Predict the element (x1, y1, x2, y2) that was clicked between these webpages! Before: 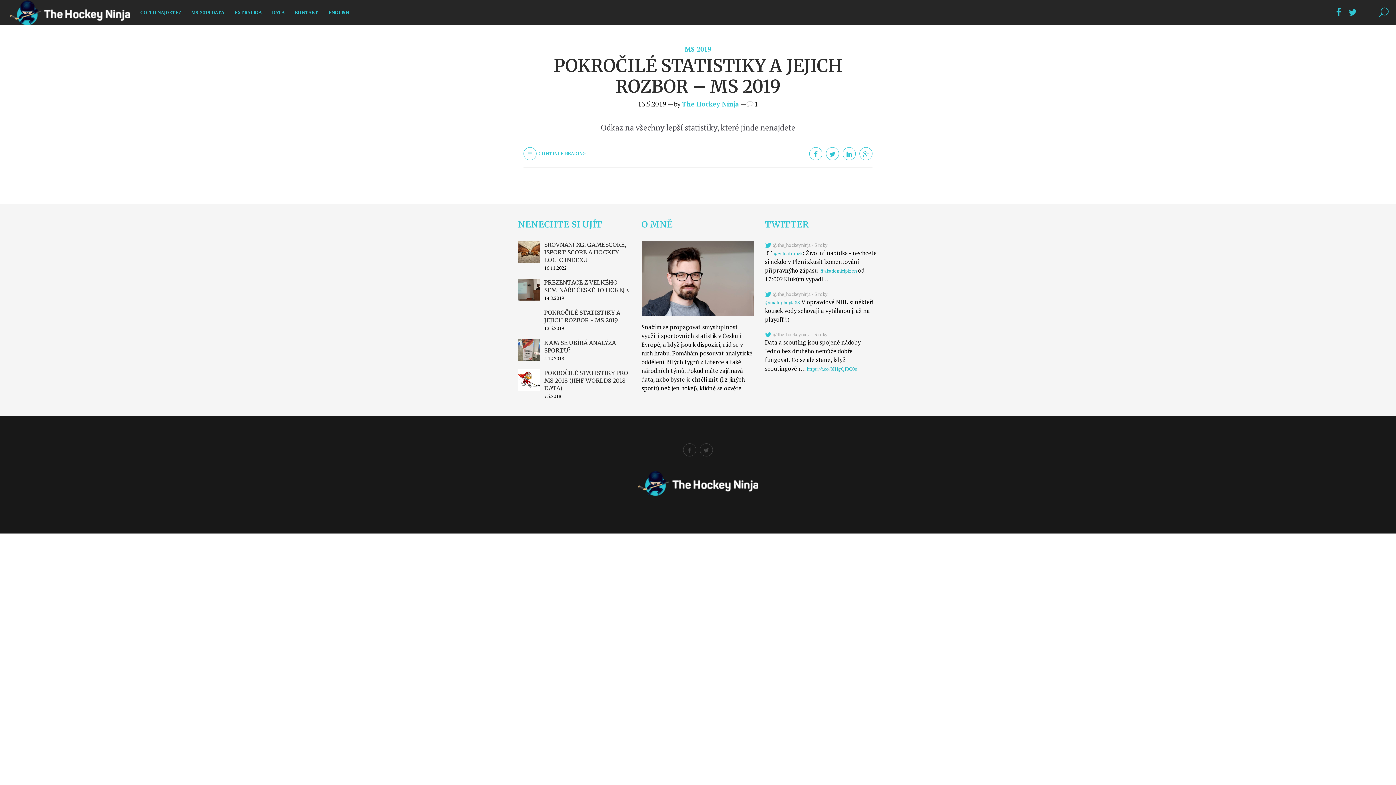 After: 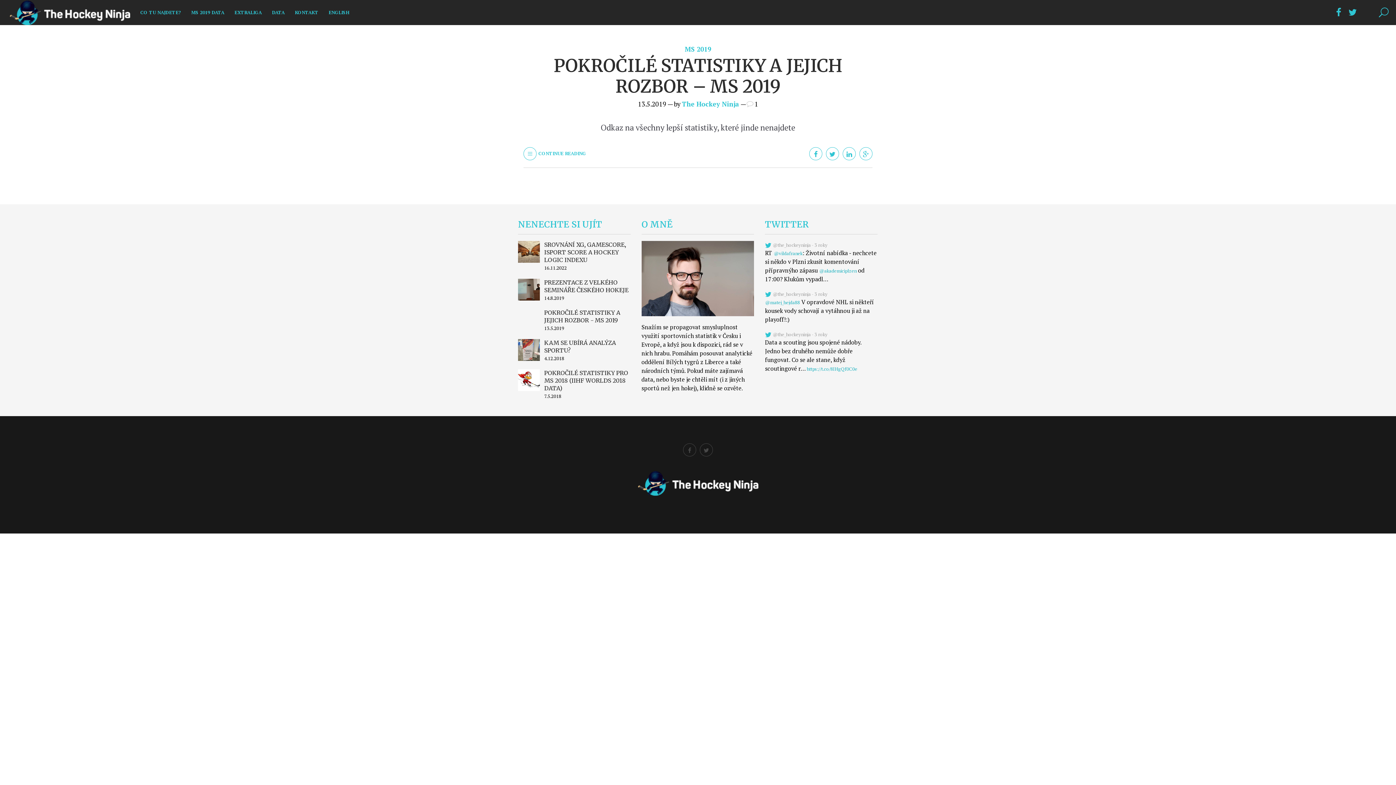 Action: bbox: (684, 45, 711, 53) label: MS 2019